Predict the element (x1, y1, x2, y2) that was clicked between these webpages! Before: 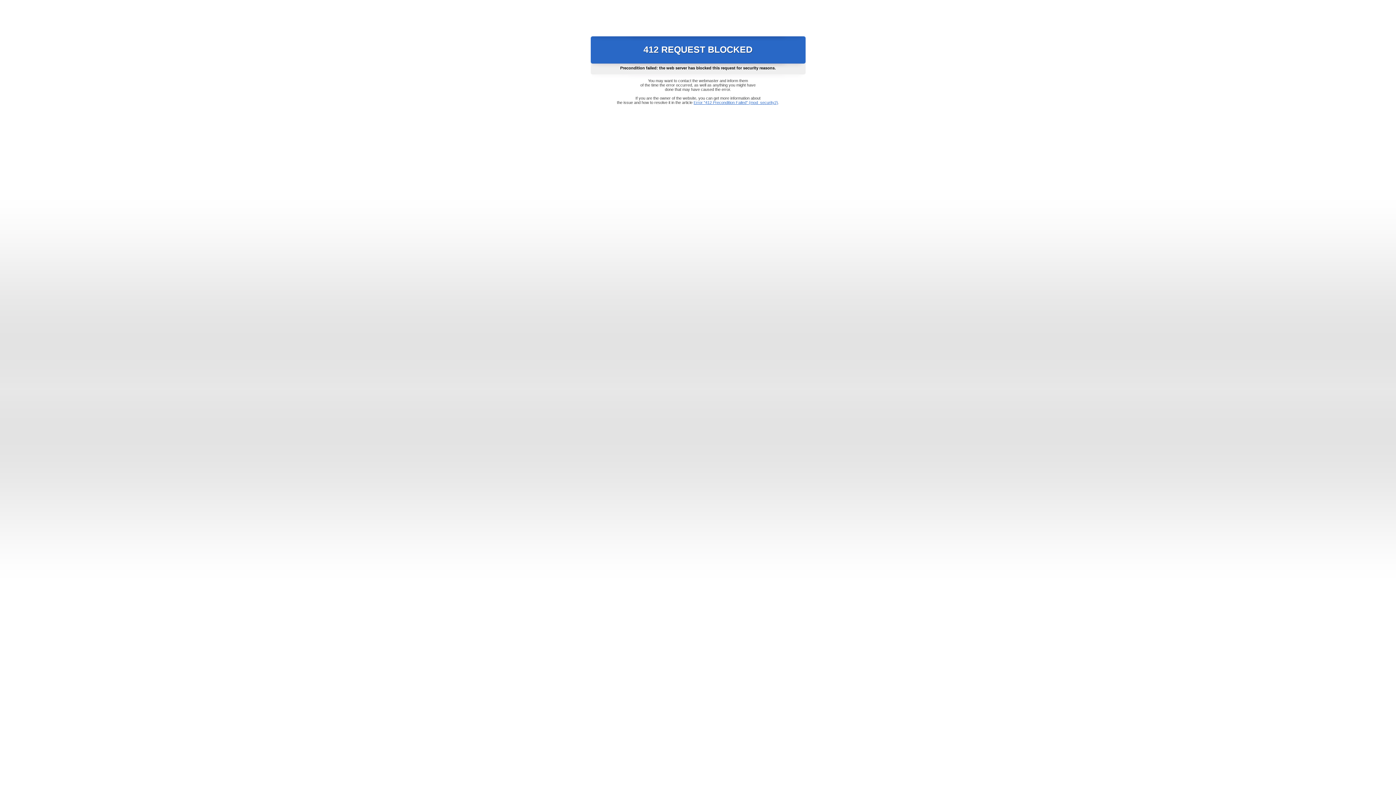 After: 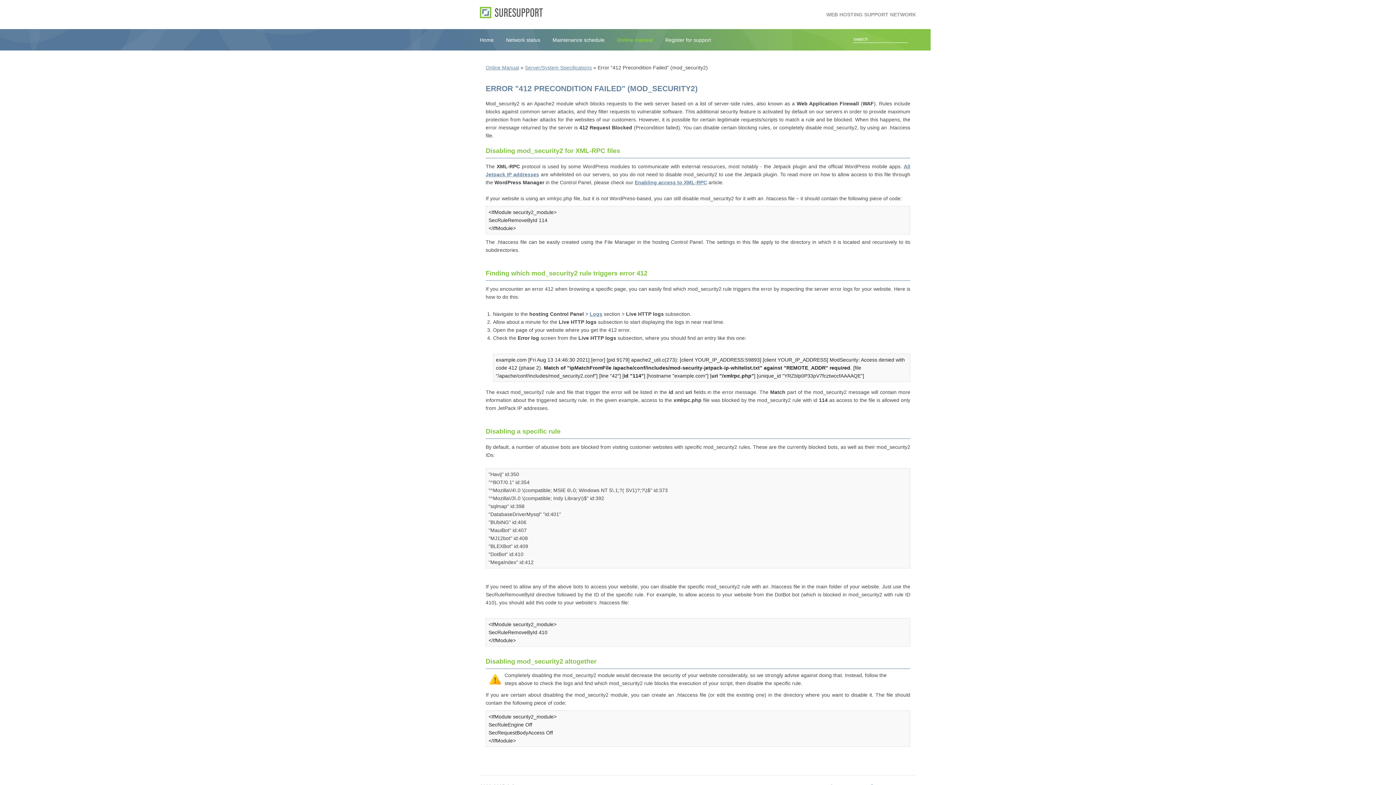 Action: bbox: (693, 100, 778, 104) label: Error "412 Precondition Failed" (mod_security2)